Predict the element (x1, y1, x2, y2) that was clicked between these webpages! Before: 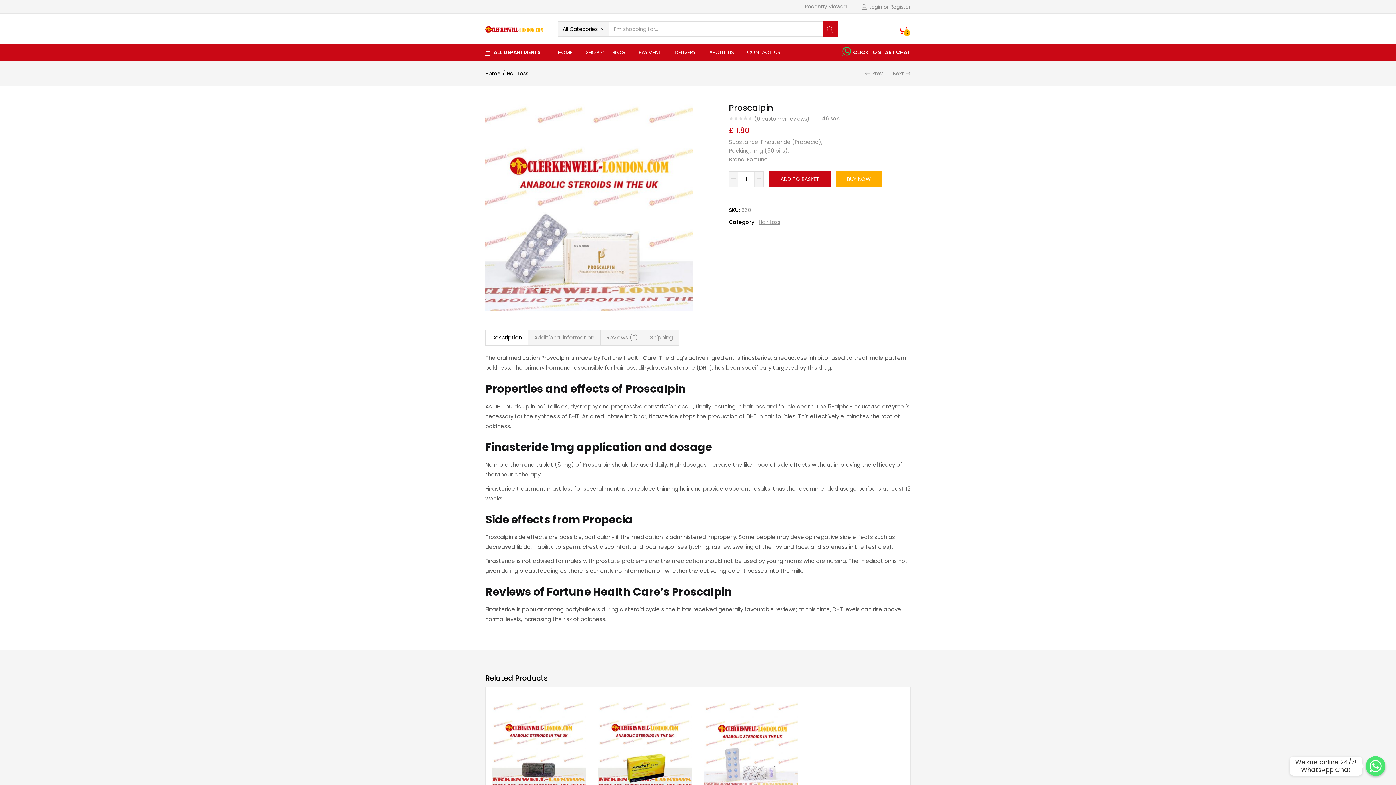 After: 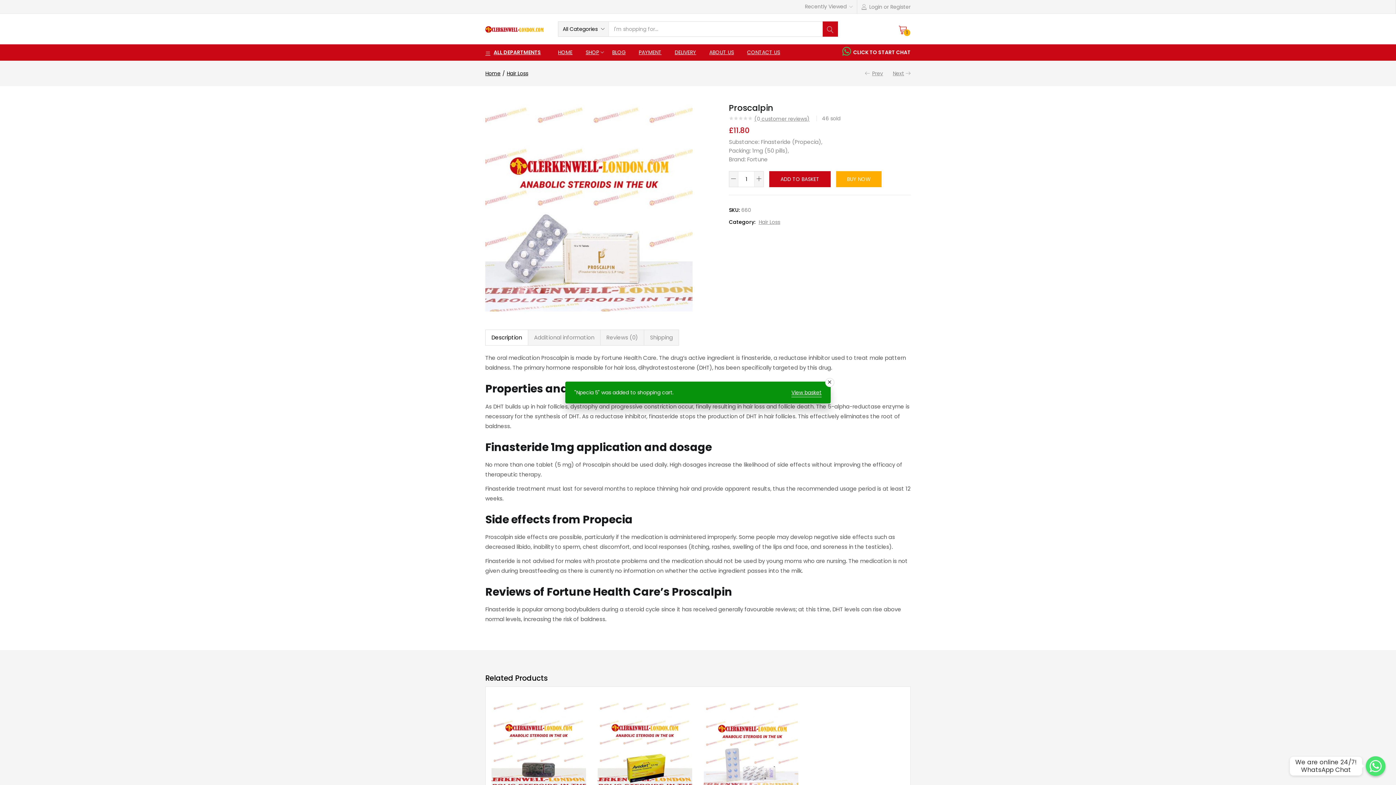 Action: bbox: (574, 701, 586, 713)